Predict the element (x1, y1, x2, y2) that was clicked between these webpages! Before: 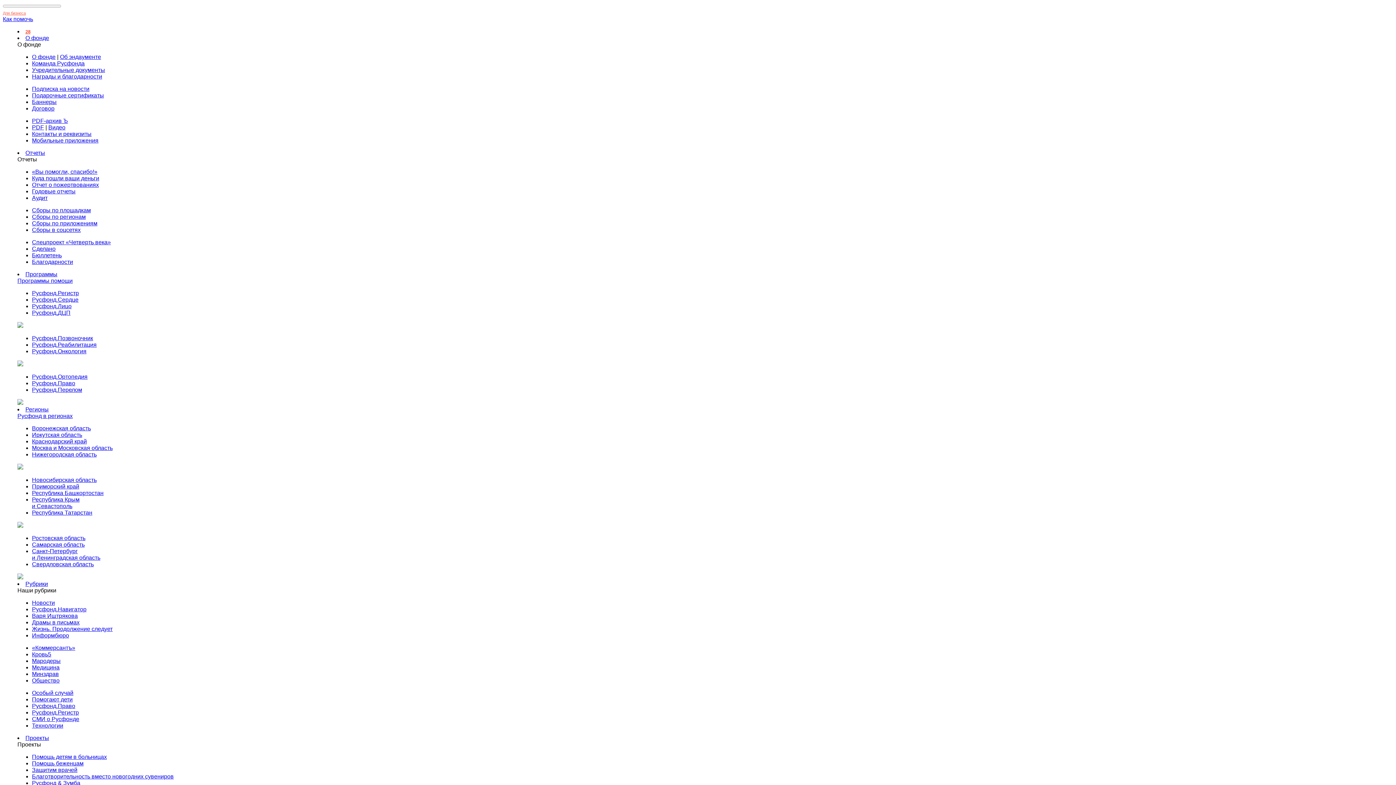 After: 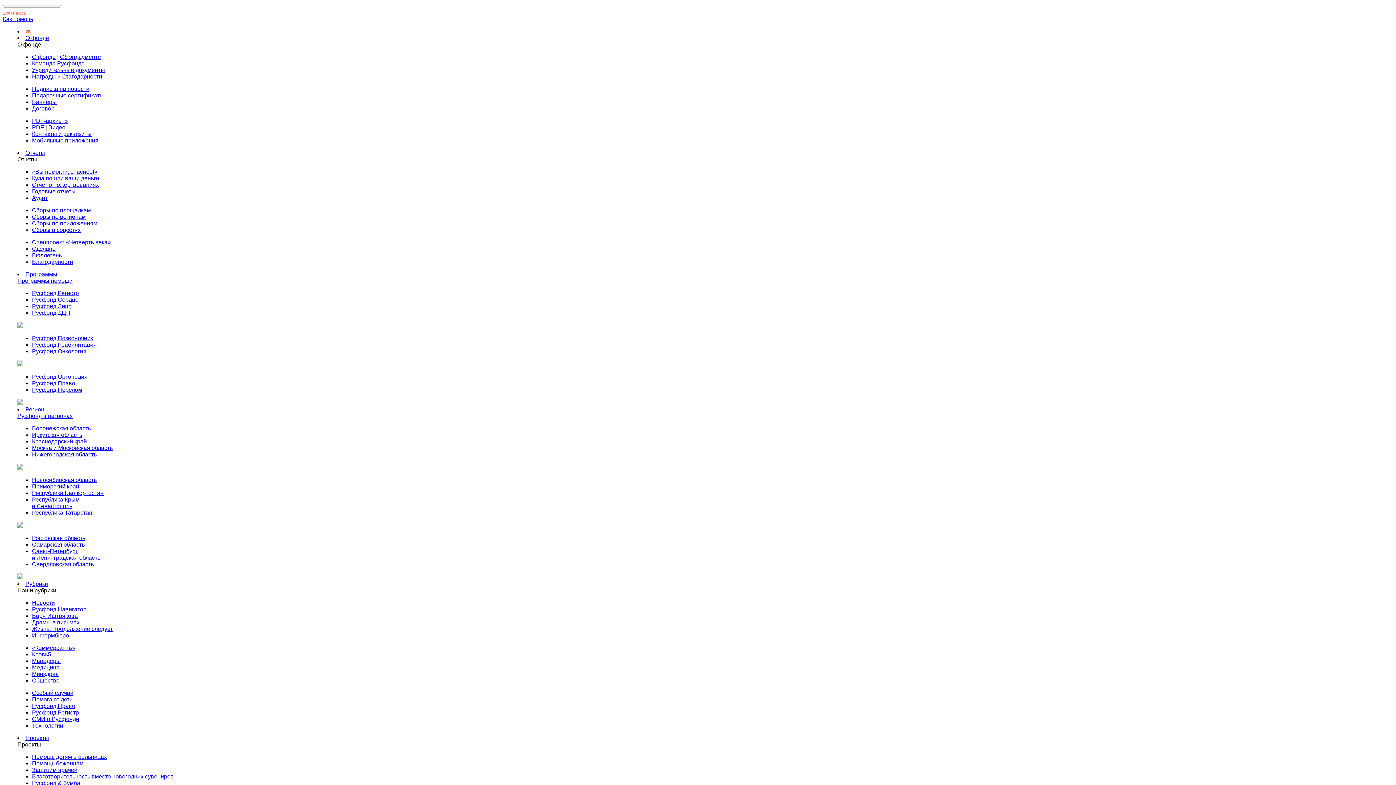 Action: bbox: (32, 773, 173, 780) label: Благотворительность вместо новогодних сувениров